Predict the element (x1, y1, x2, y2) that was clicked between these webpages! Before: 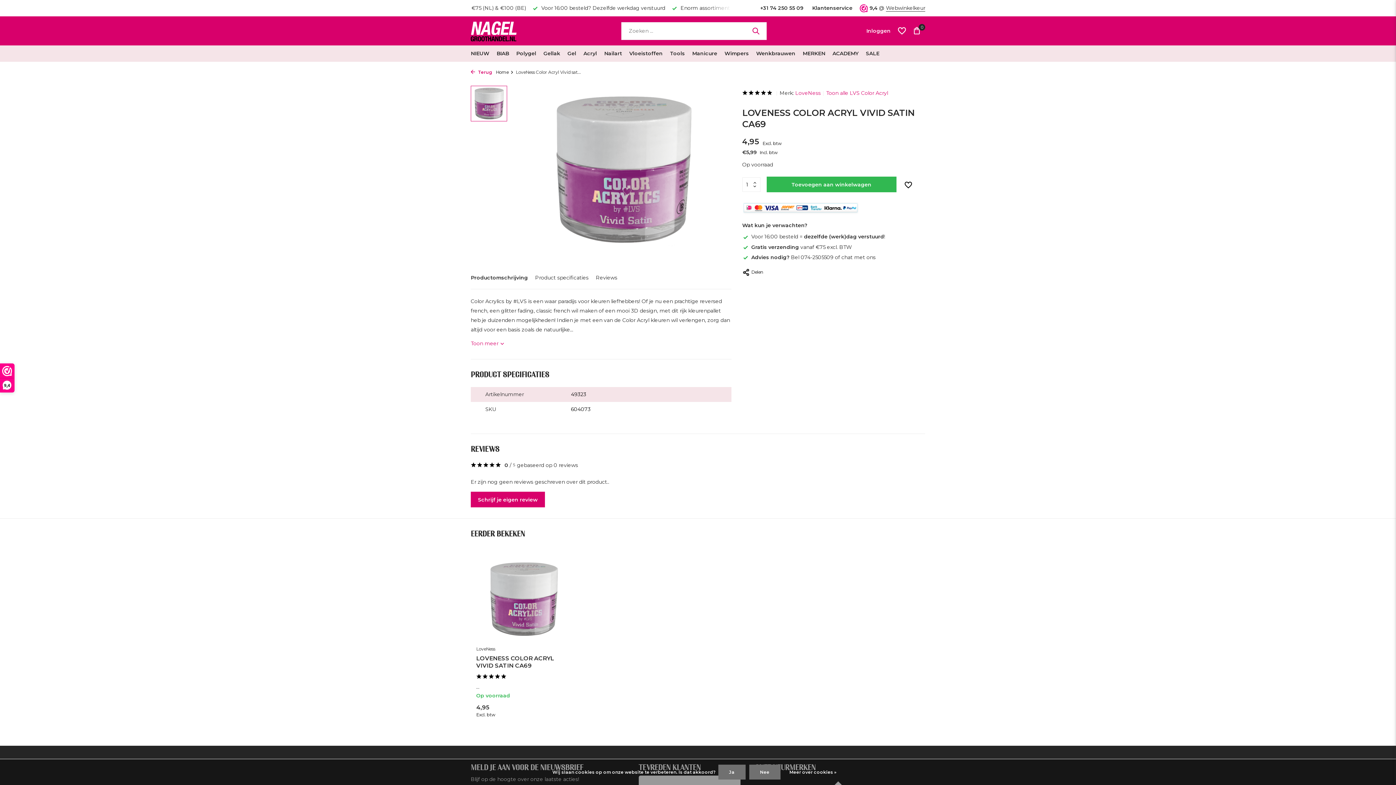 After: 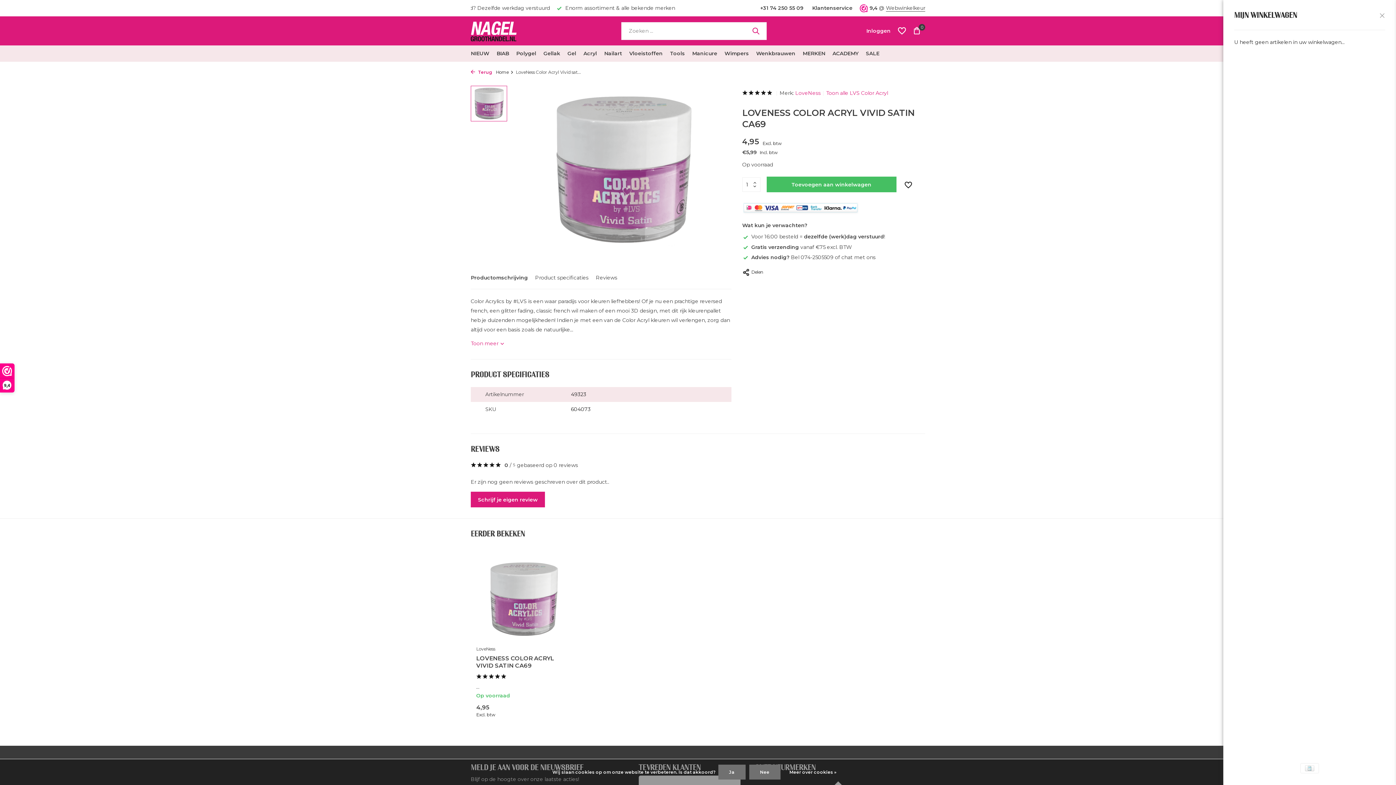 Action: label: 0 bbox: (909, 26, 921, 35)